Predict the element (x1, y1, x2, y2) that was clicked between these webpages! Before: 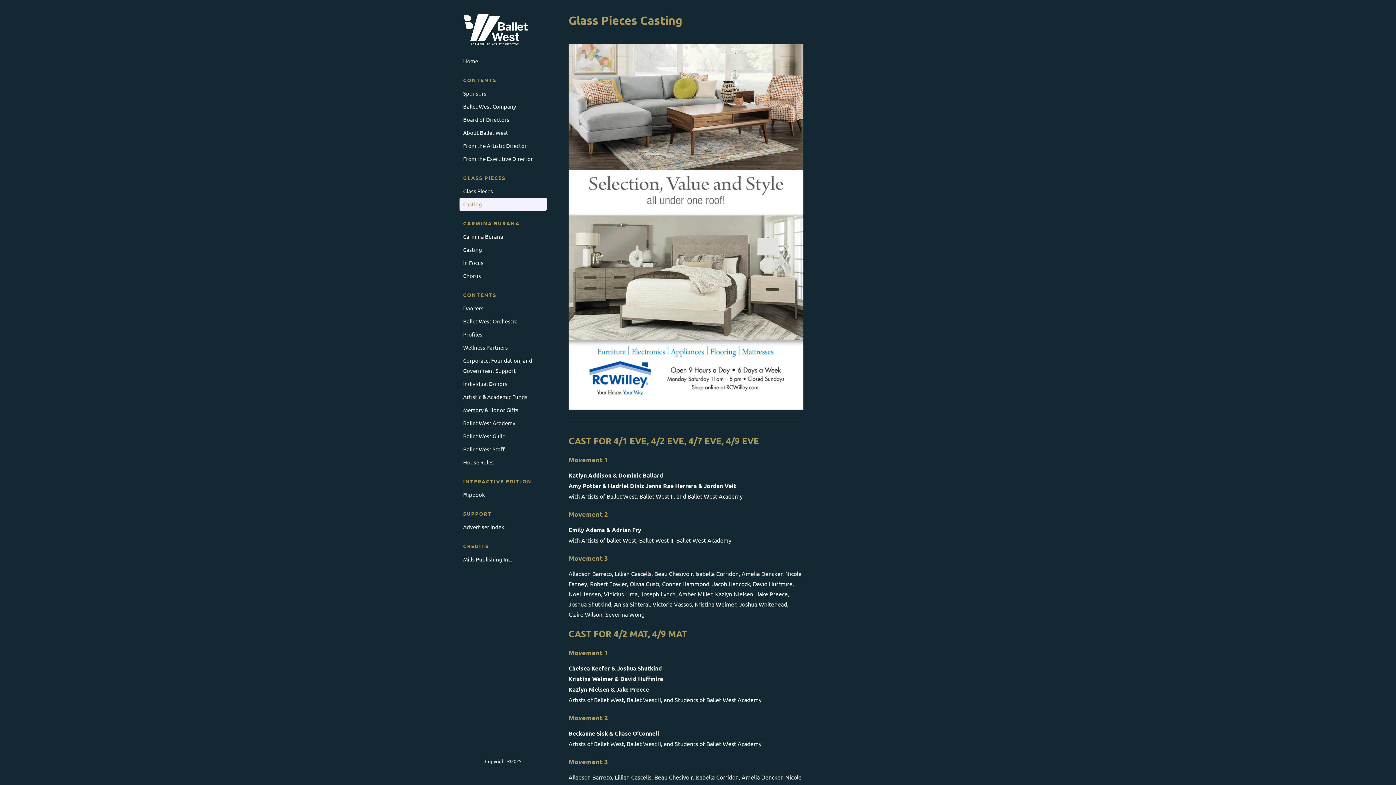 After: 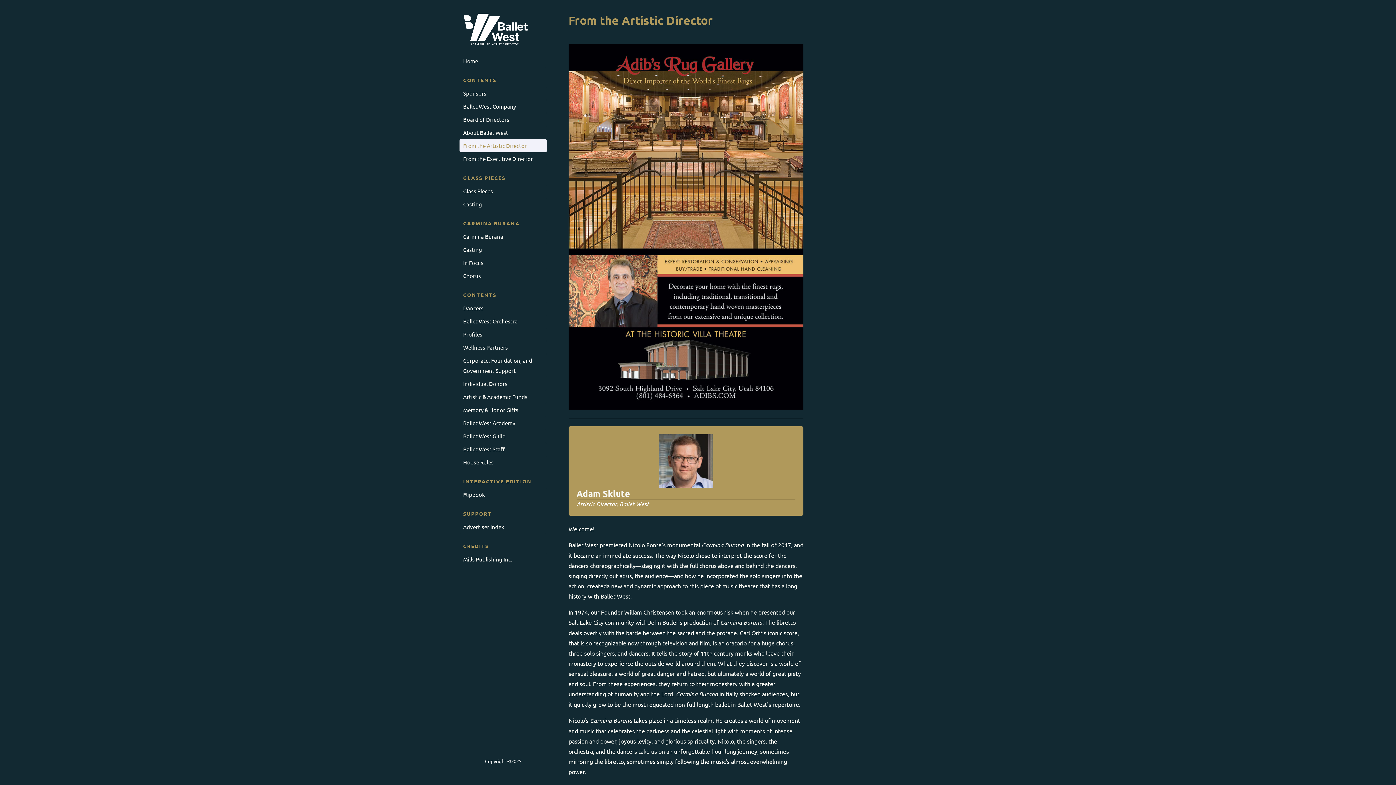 Action: bbox: (459, 139, 546, 152) label: From the Artistic Director